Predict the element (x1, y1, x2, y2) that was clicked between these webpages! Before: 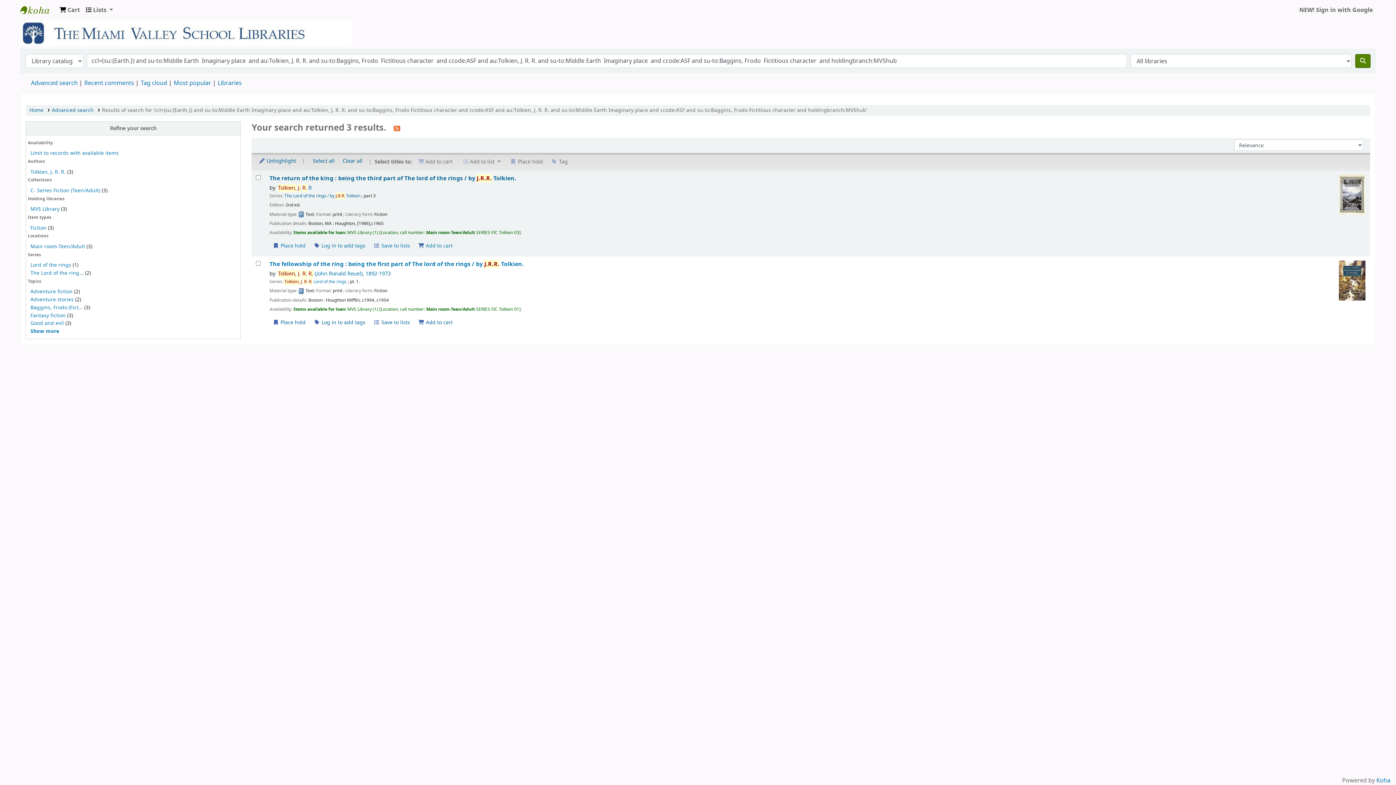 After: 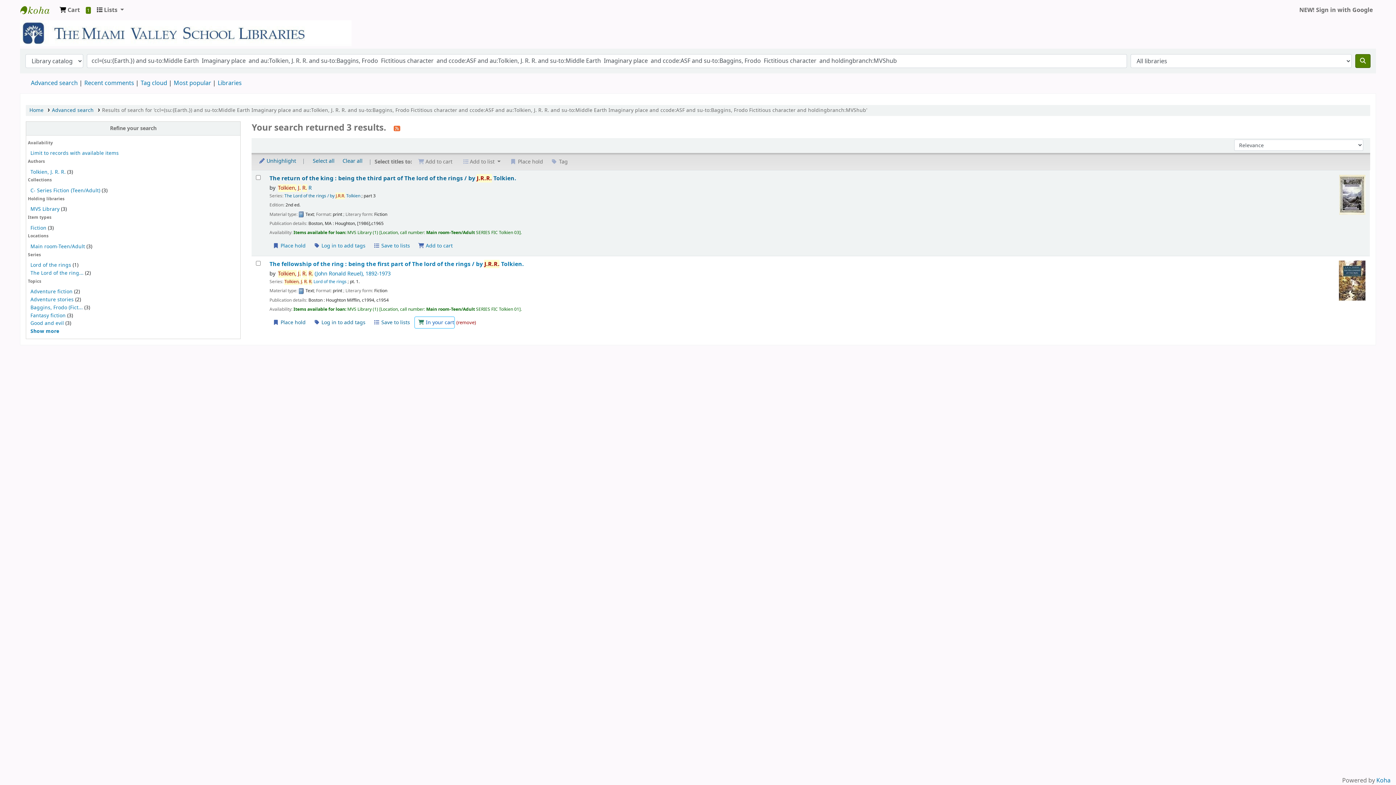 Action: label: Add The fellowship of the ring : to the cart bbox: (414, 317, 453, 328)